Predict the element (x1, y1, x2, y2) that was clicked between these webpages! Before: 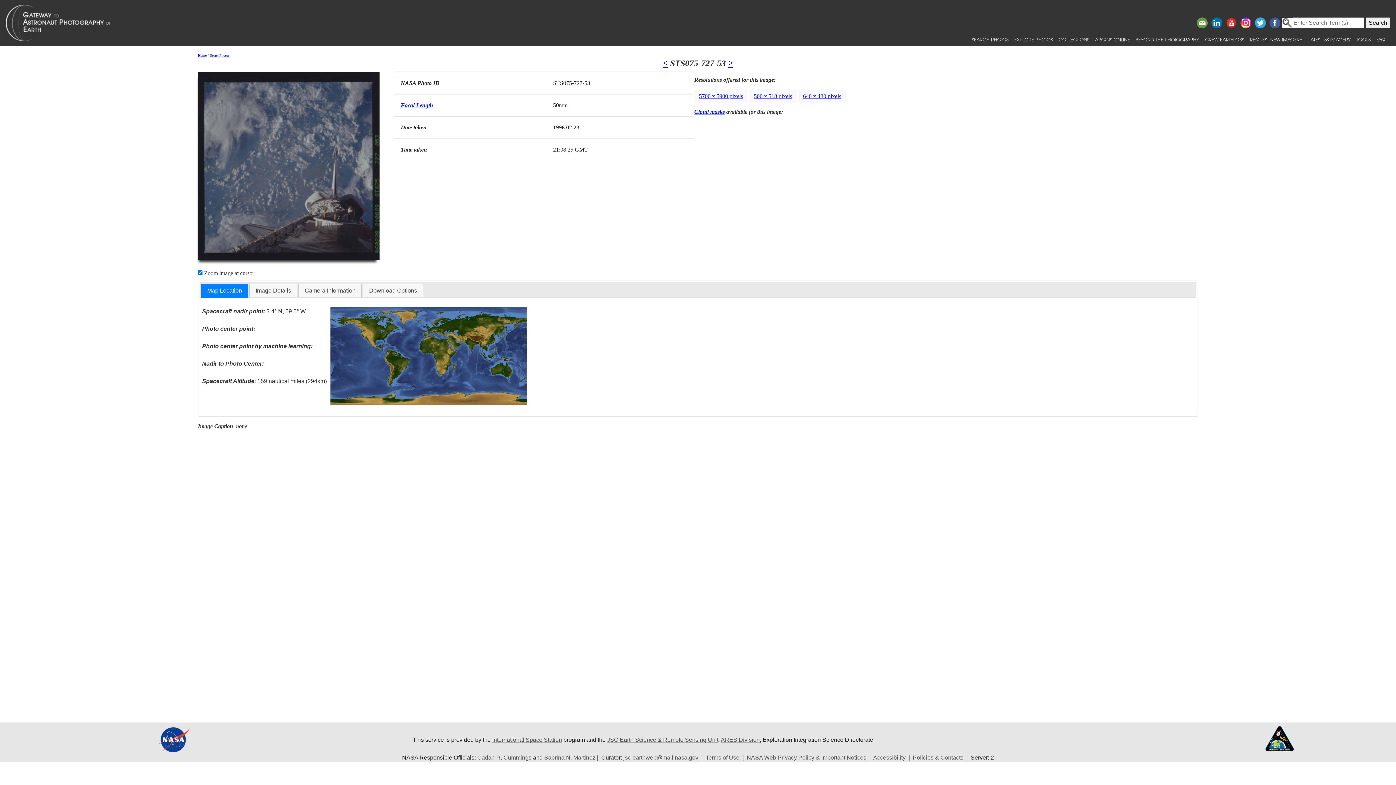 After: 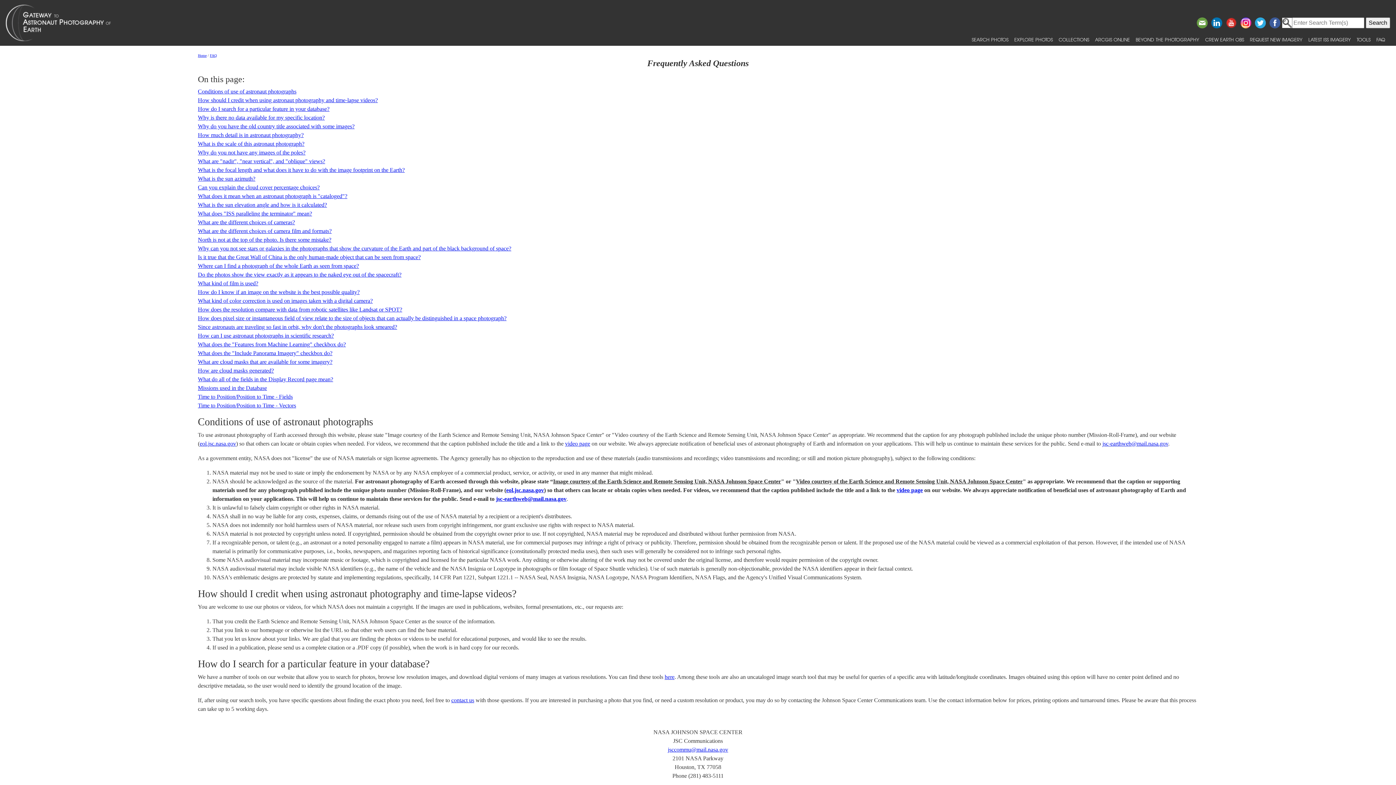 Action: label: FAQ bbox: (1373, 33, 1388, 45)